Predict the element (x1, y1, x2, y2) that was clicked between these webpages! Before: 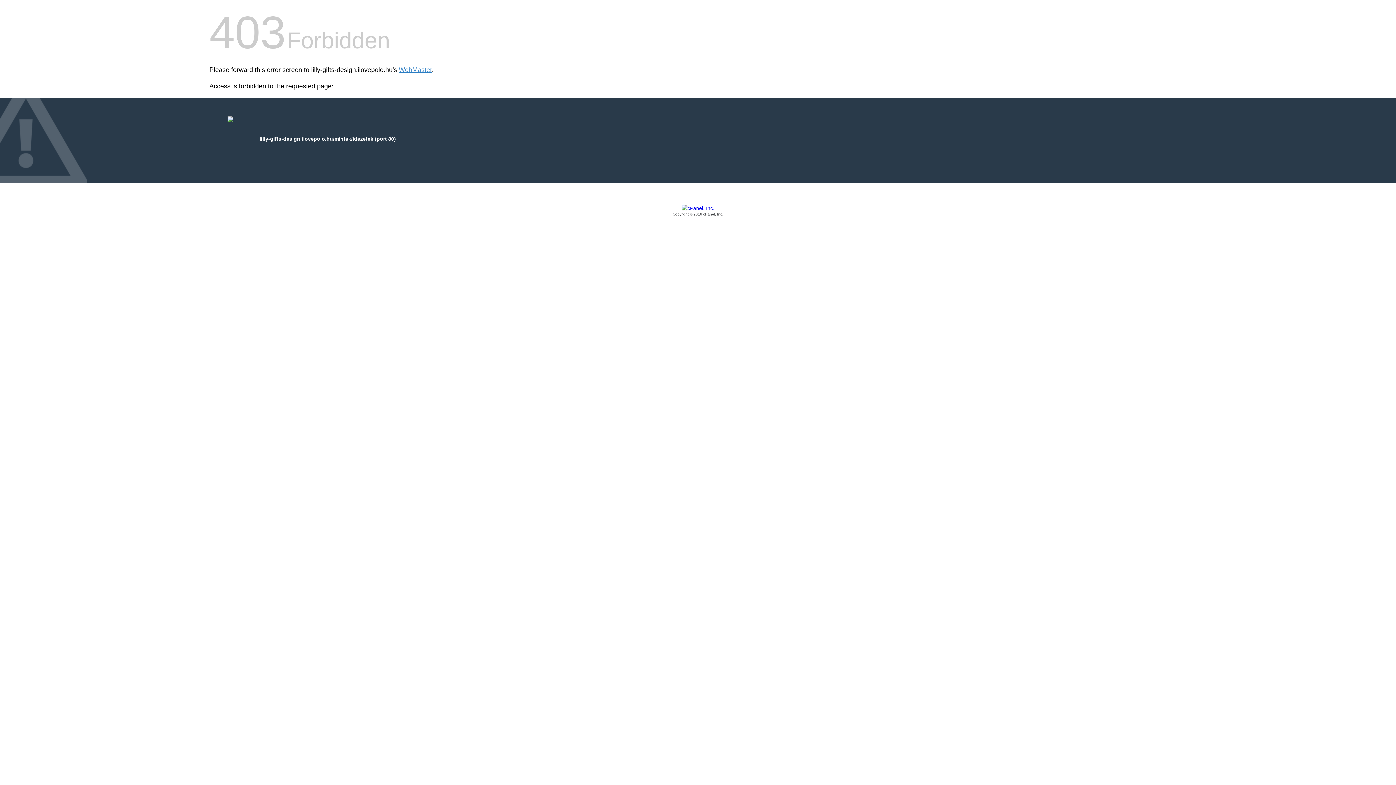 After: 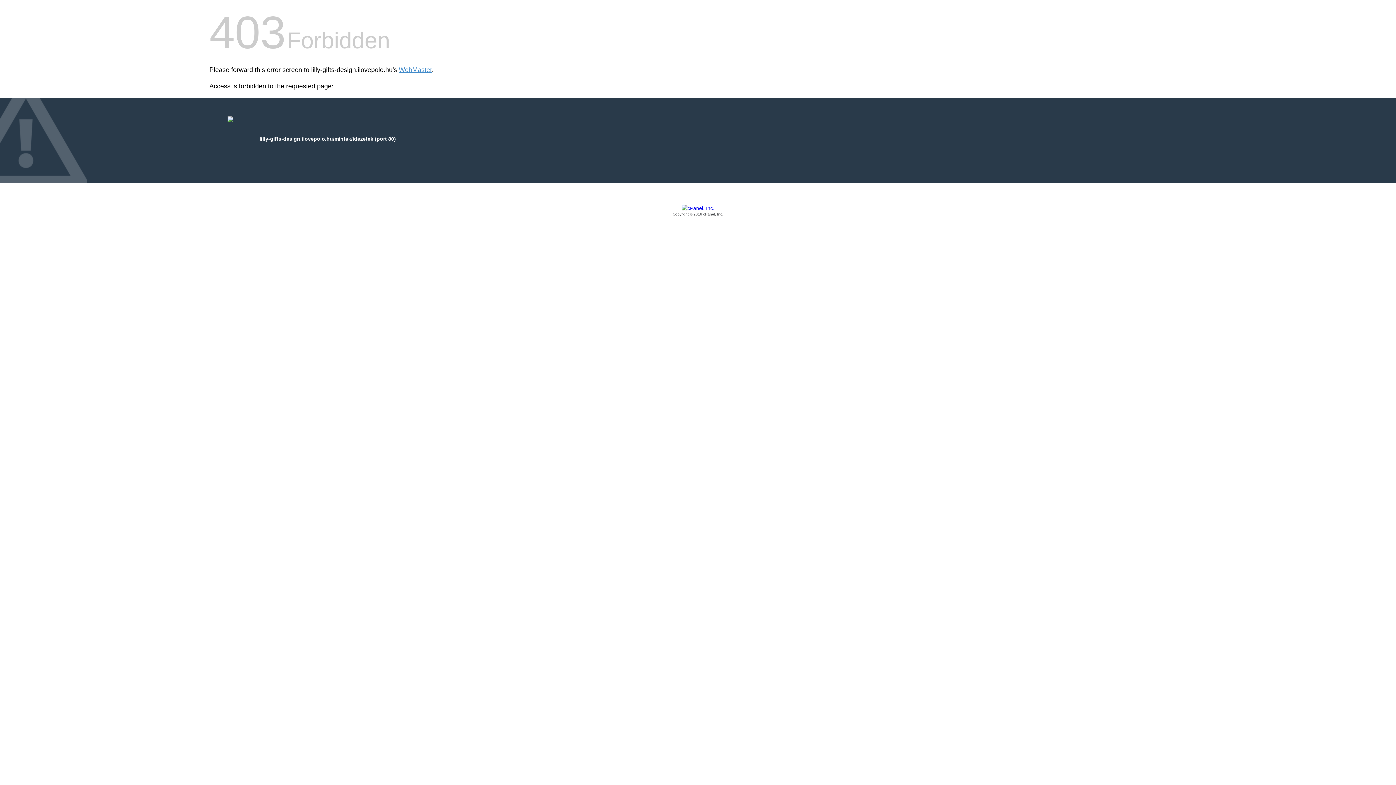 Action: bbox: (209, 205, 1186, 217) label: Copyright © 2016 cPanel, Inc.